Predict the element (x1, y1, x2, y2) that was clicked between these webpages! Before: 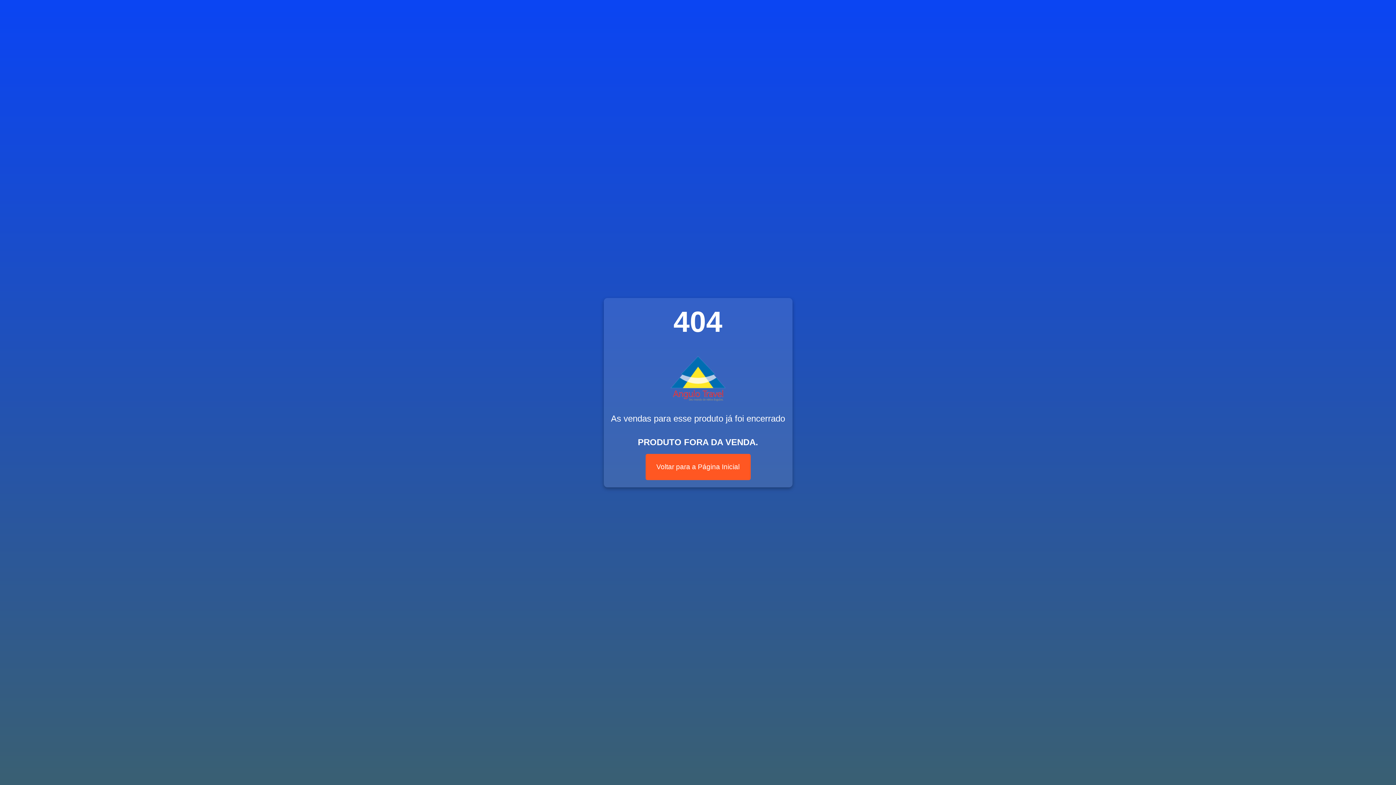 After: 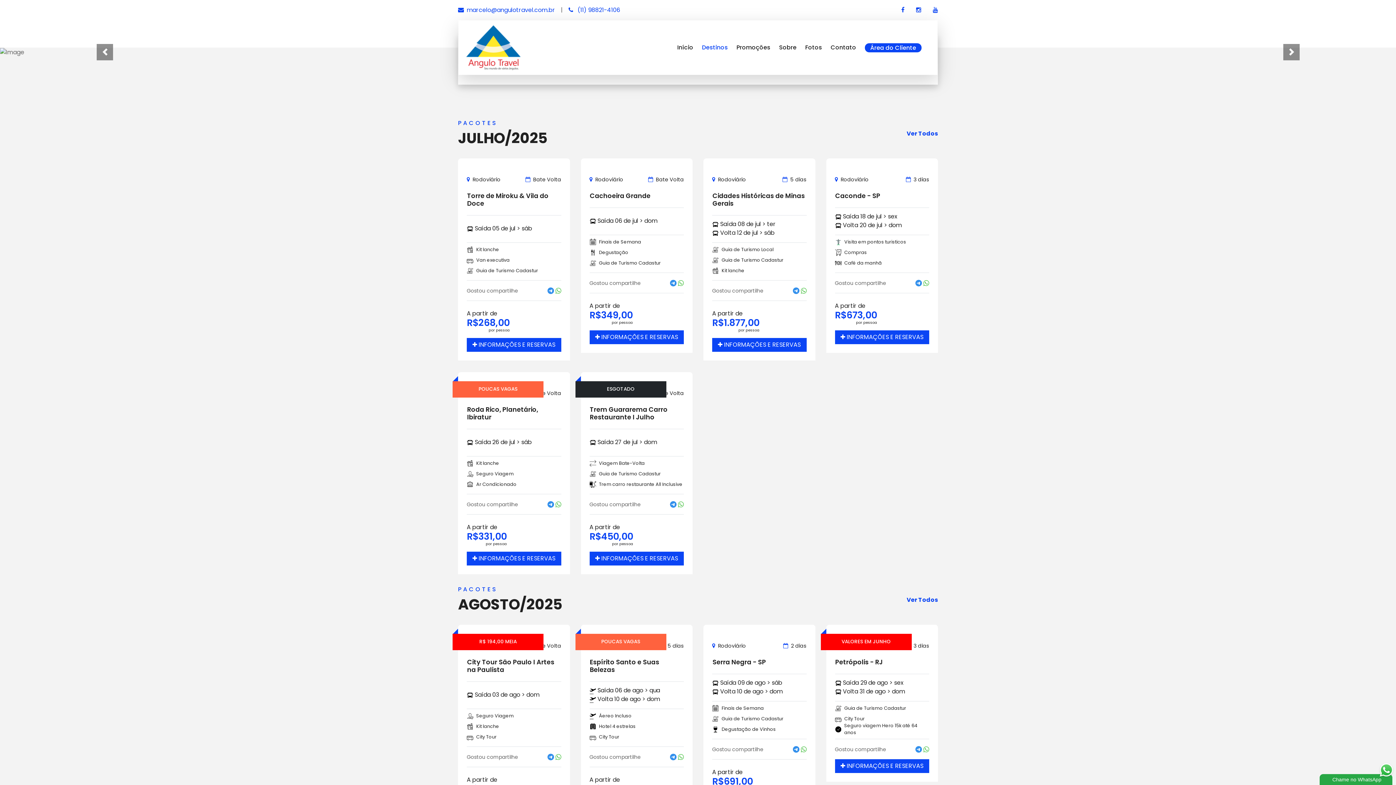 Action: label: Voltar para a Página Inicial bbox: (645, 454, 750, 480)